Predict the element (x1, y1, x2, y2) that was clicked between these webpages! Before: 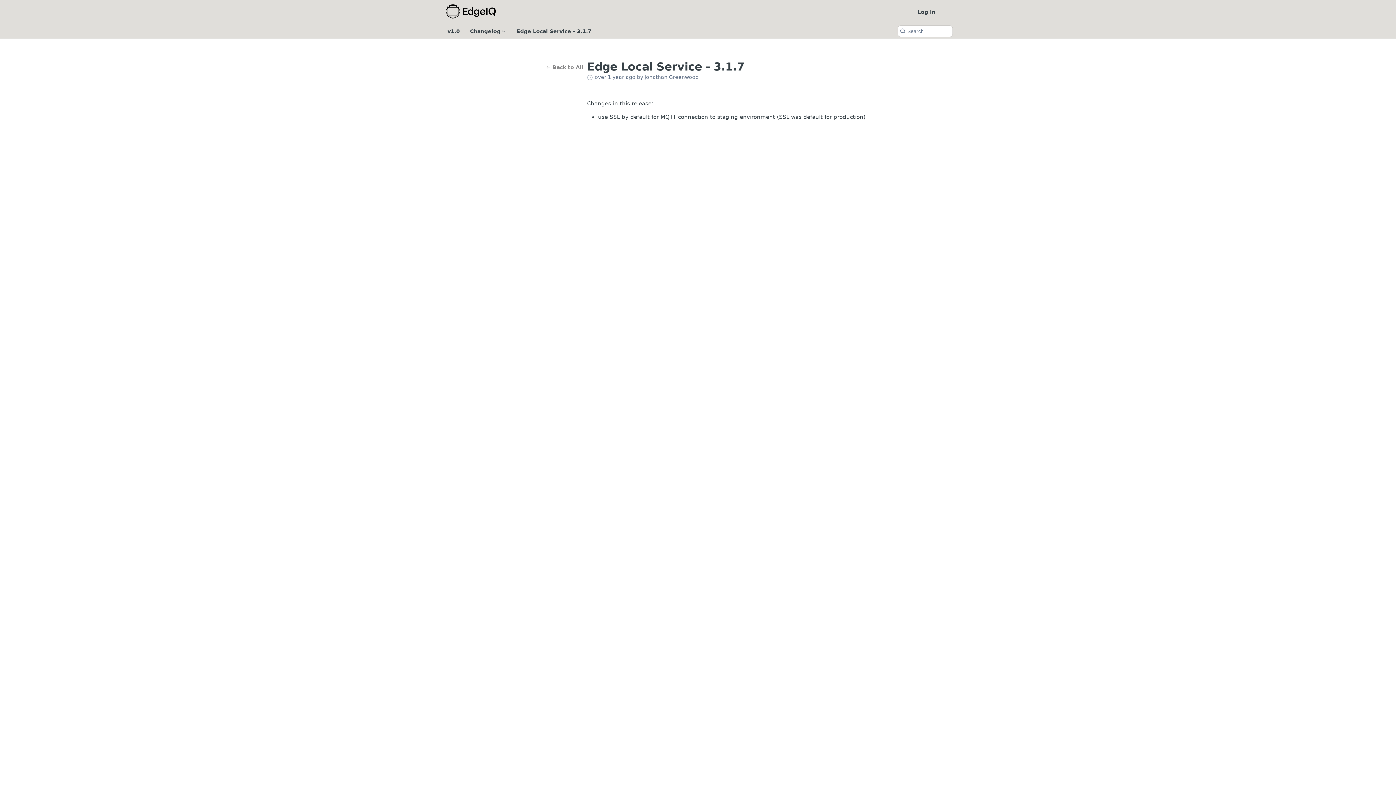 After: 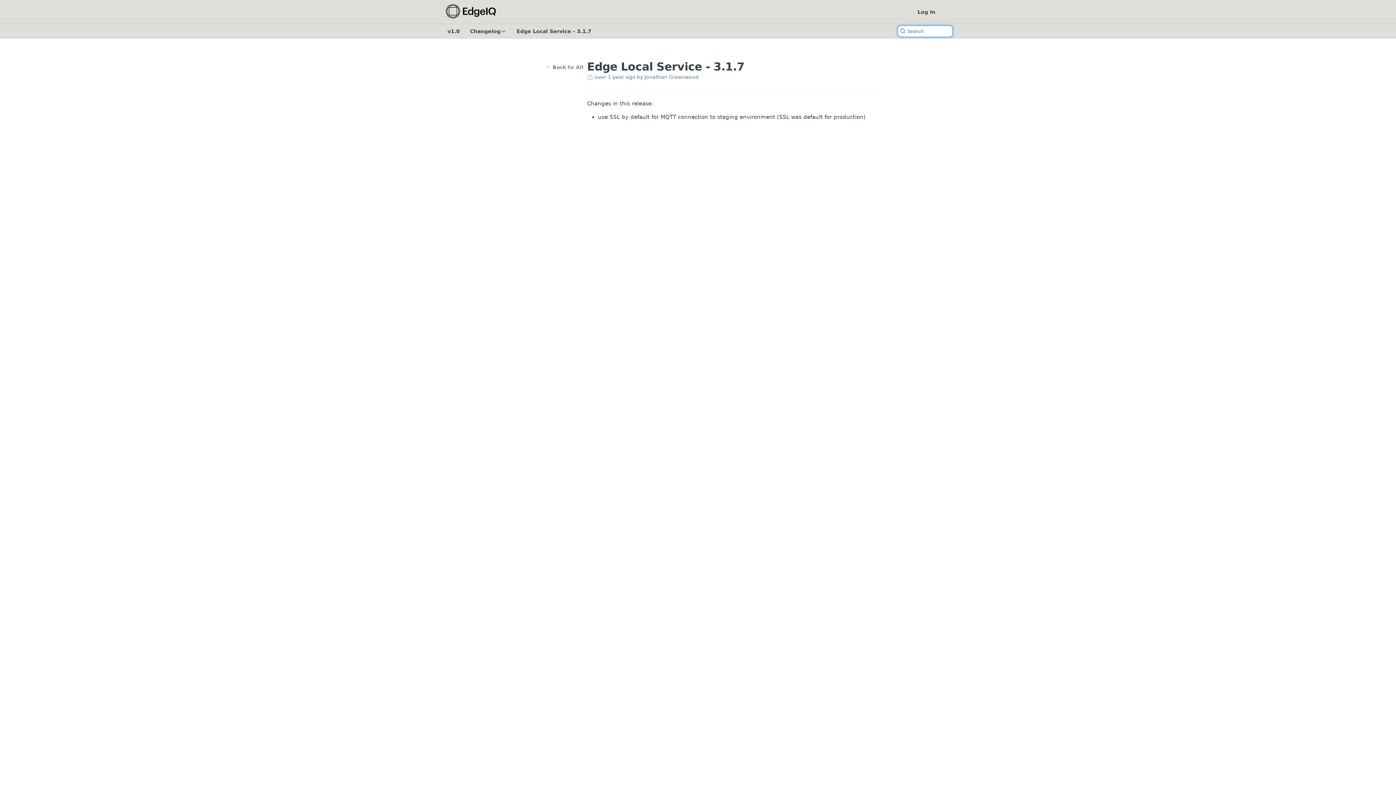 Action: label: Search ⌘k bbox: (898, 25, 952, 36)